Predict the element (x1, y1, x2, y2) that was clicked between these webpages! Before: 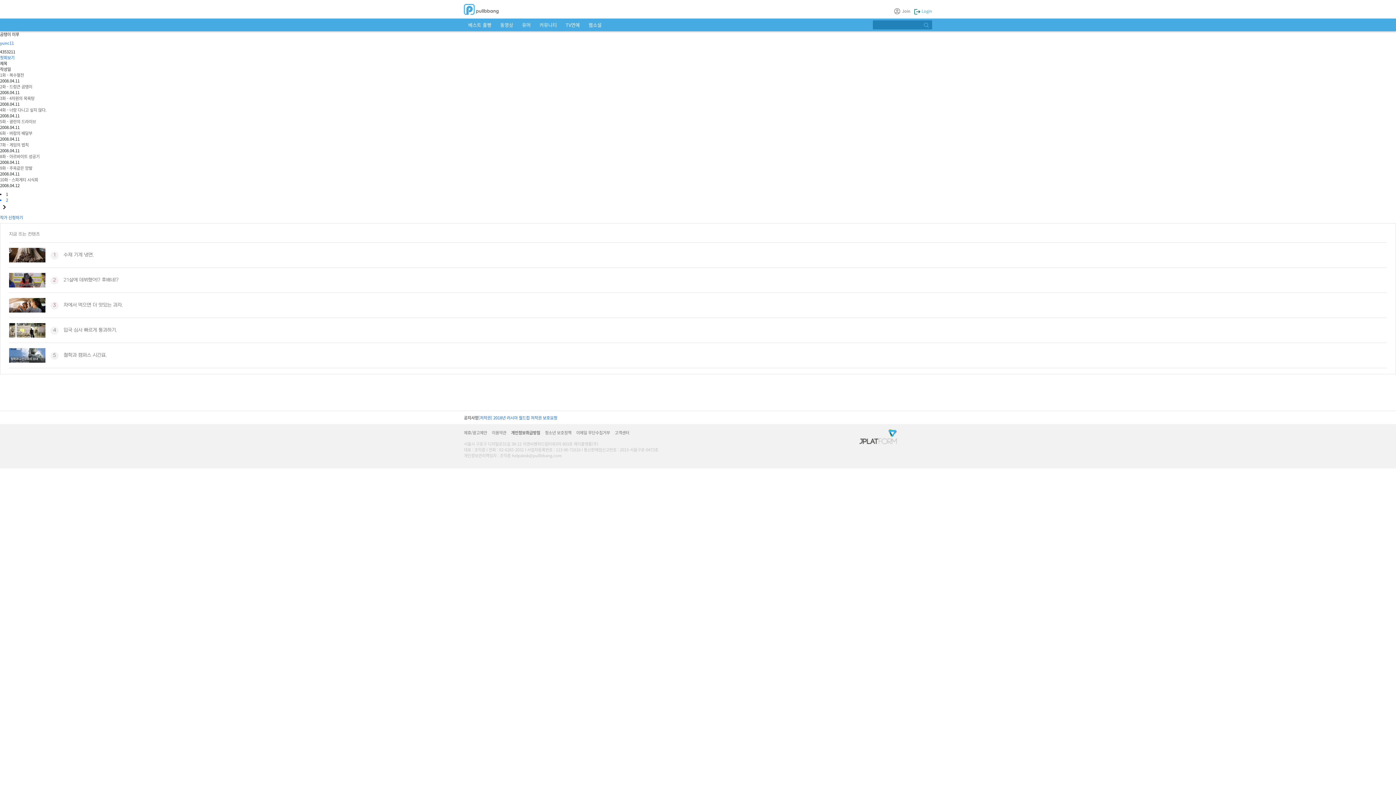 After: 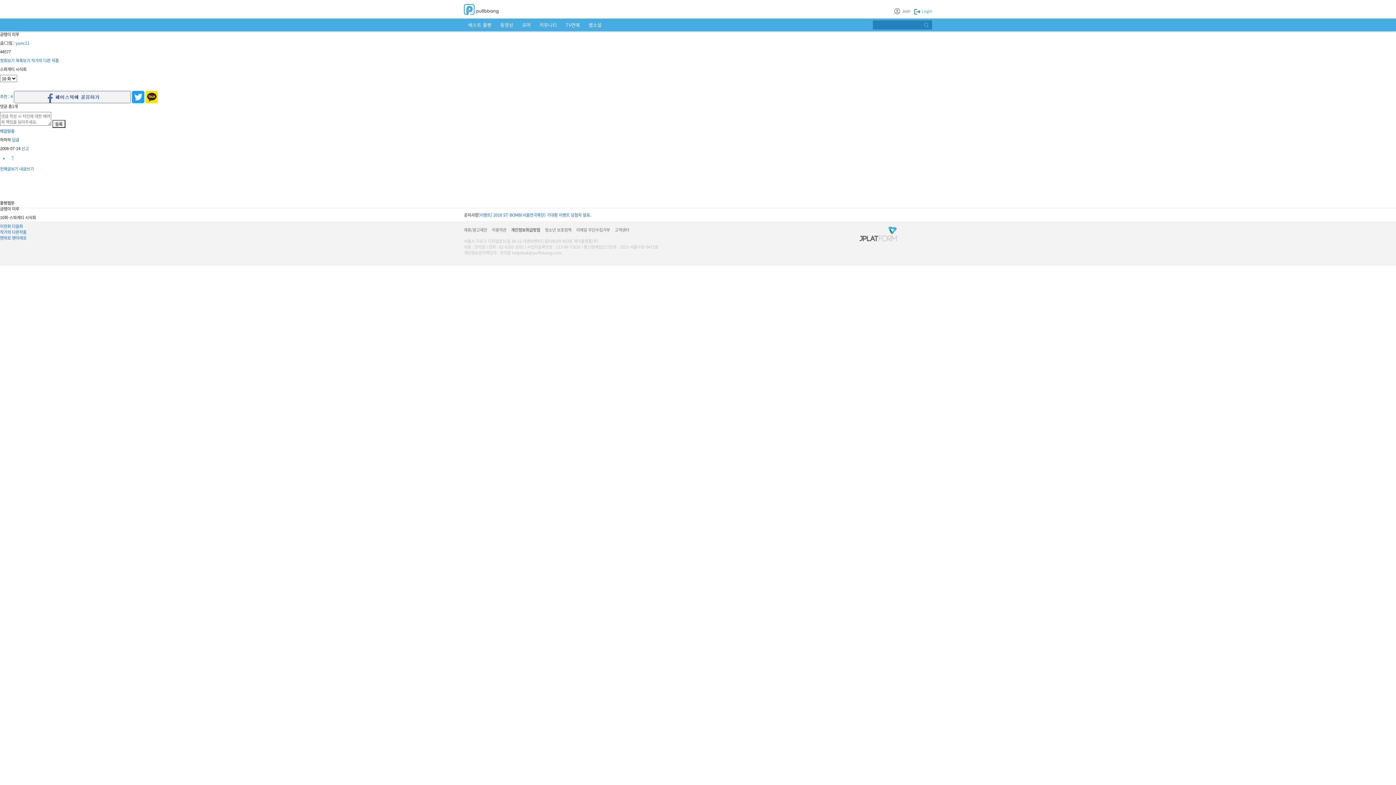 Action: label: 10화 - 스파게티 시식회 bbox: (0, 176, 38, 182)